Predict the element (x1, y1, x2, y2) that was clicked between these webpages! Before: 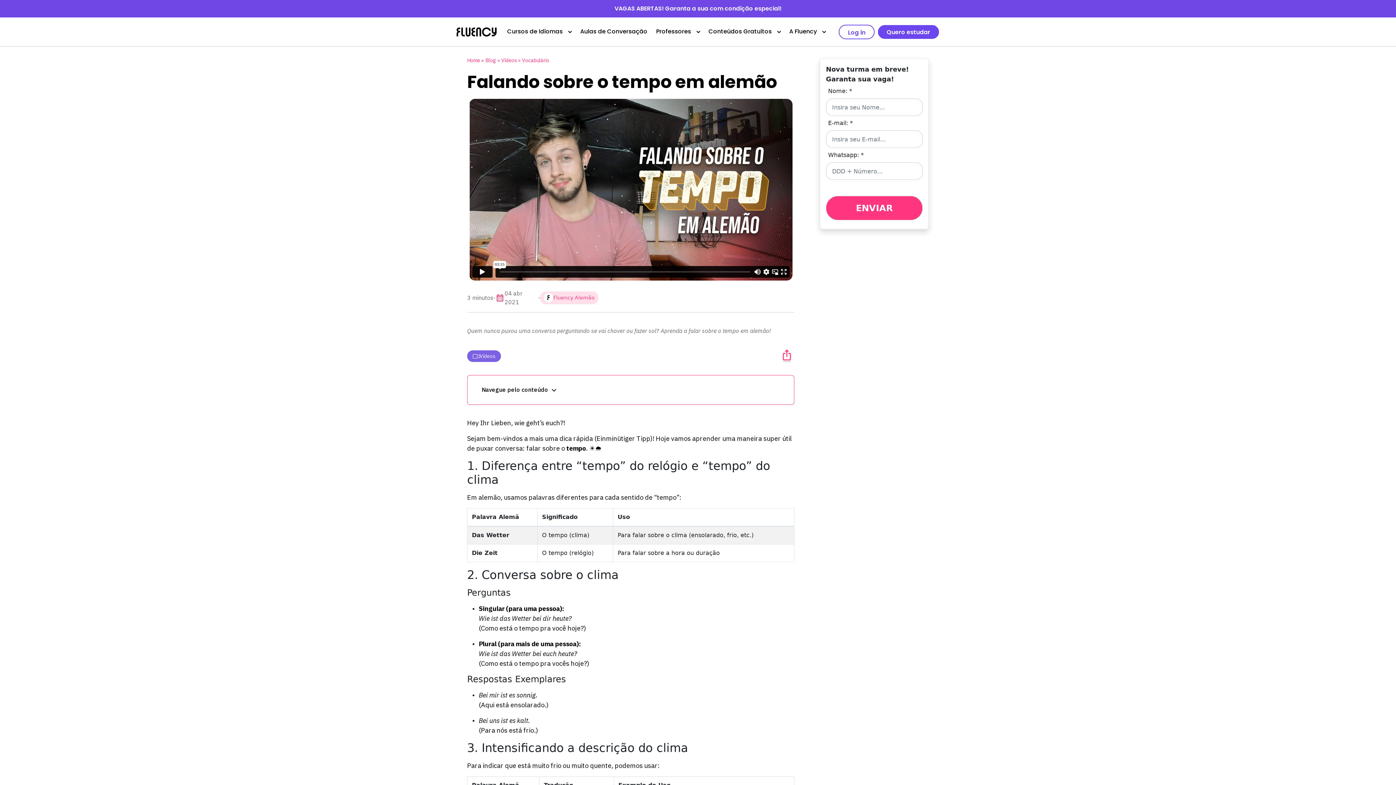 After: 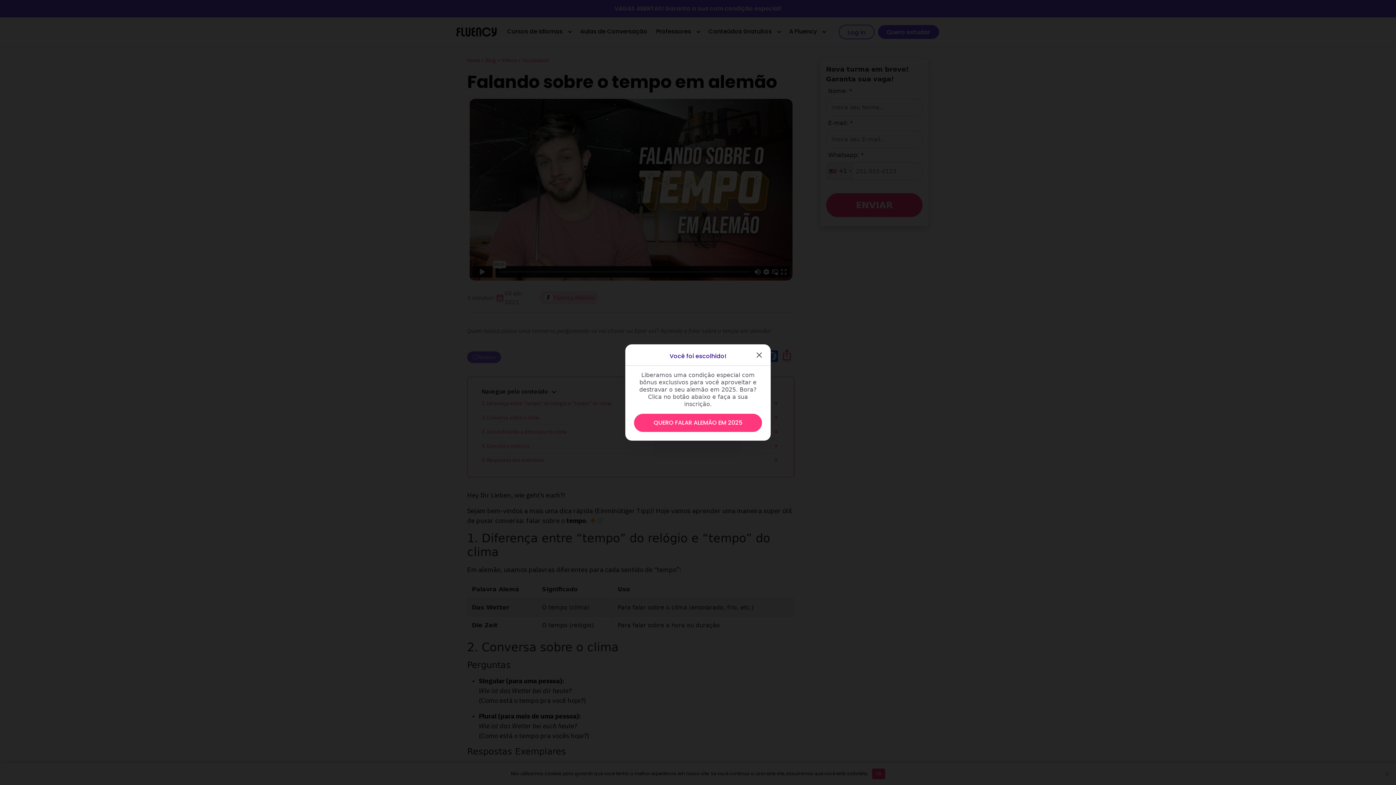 Action: bbox: (652, 17, 704, 46) label: Professores